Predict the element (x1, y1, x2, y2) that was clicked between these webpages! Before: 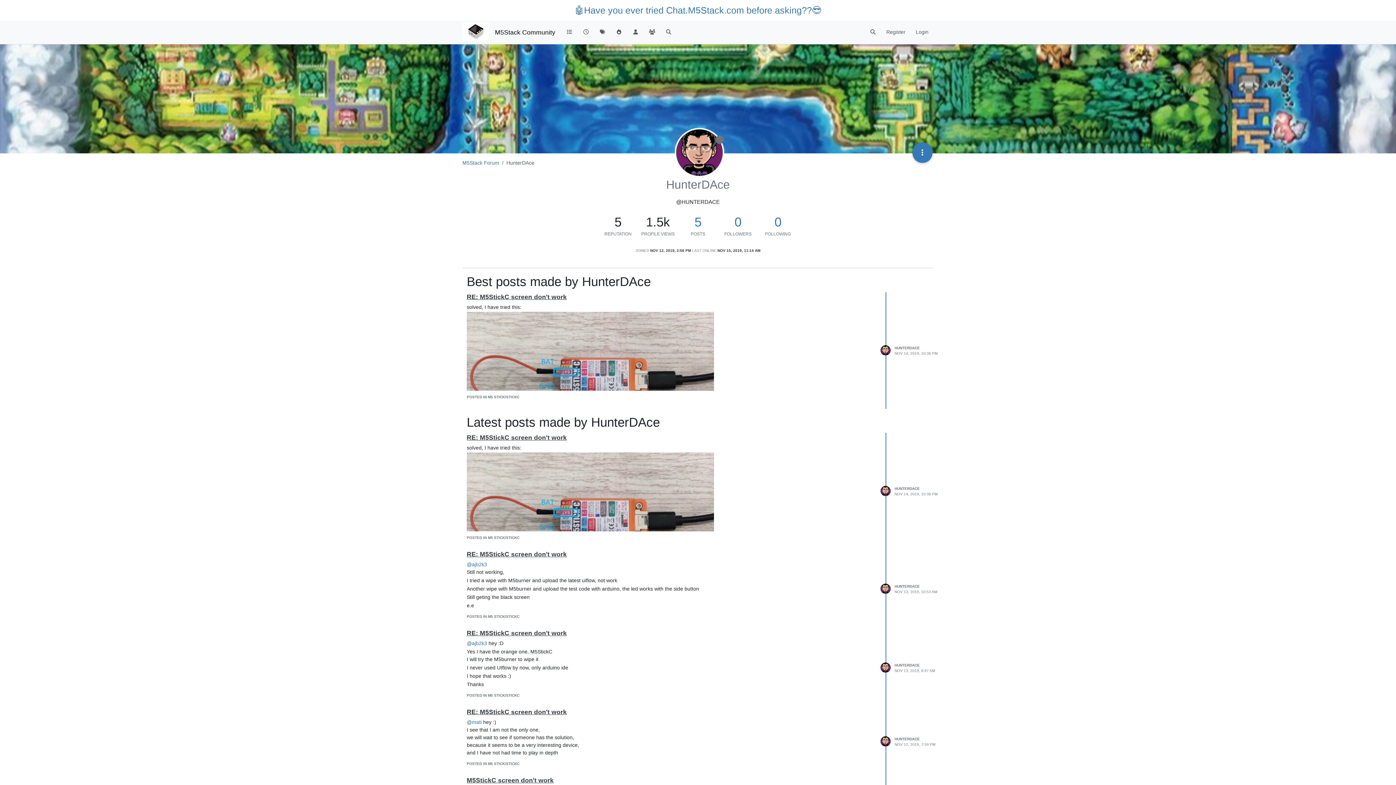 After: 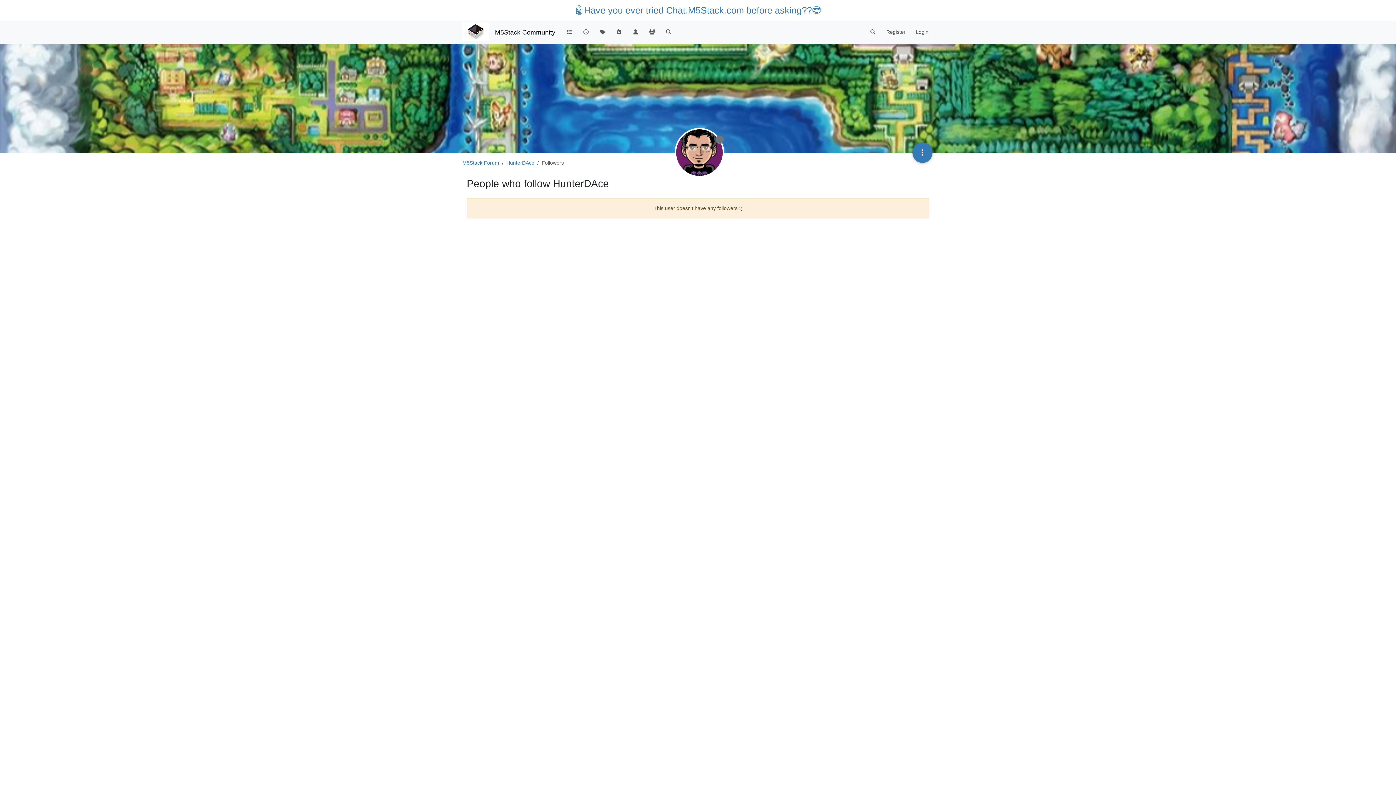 Action: label: 0 bbox: (734, 214, 741, 229)